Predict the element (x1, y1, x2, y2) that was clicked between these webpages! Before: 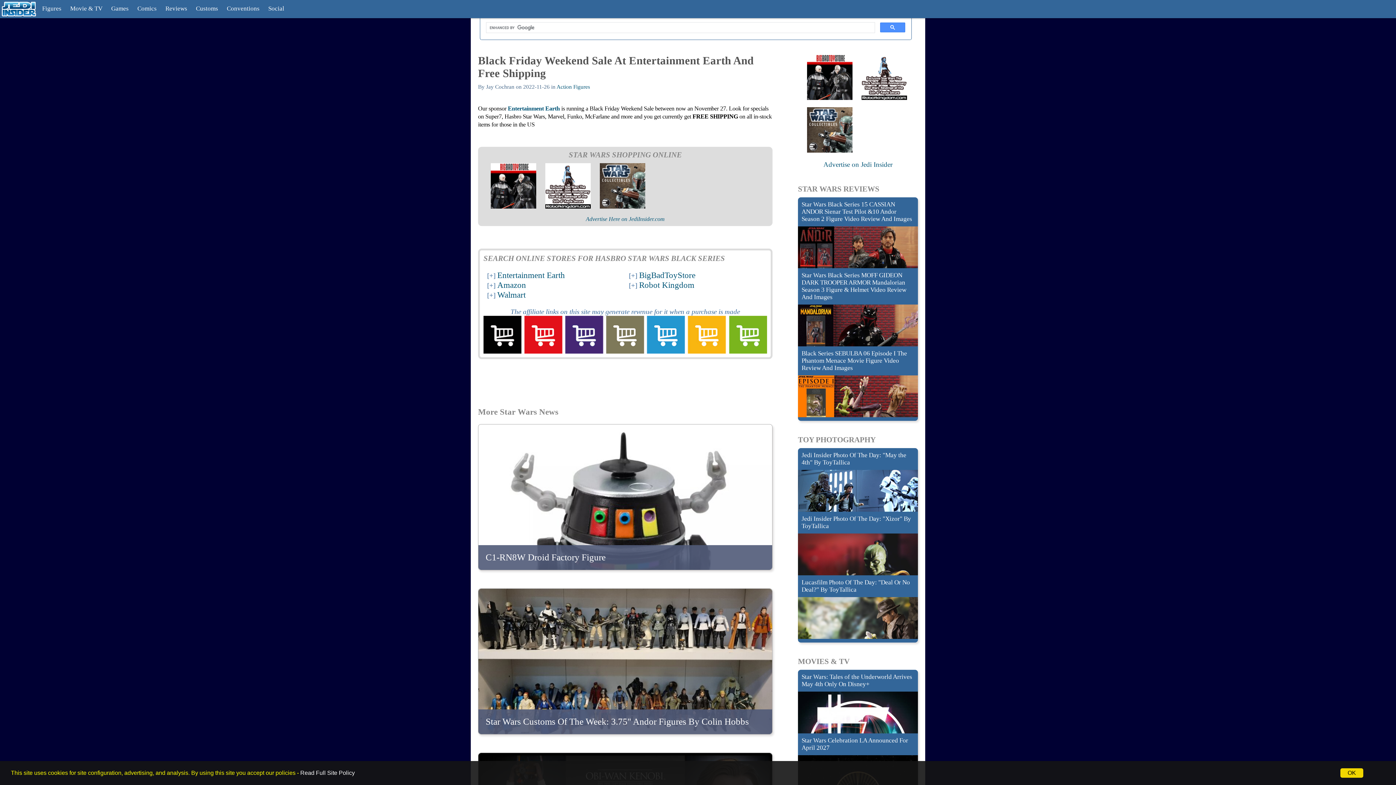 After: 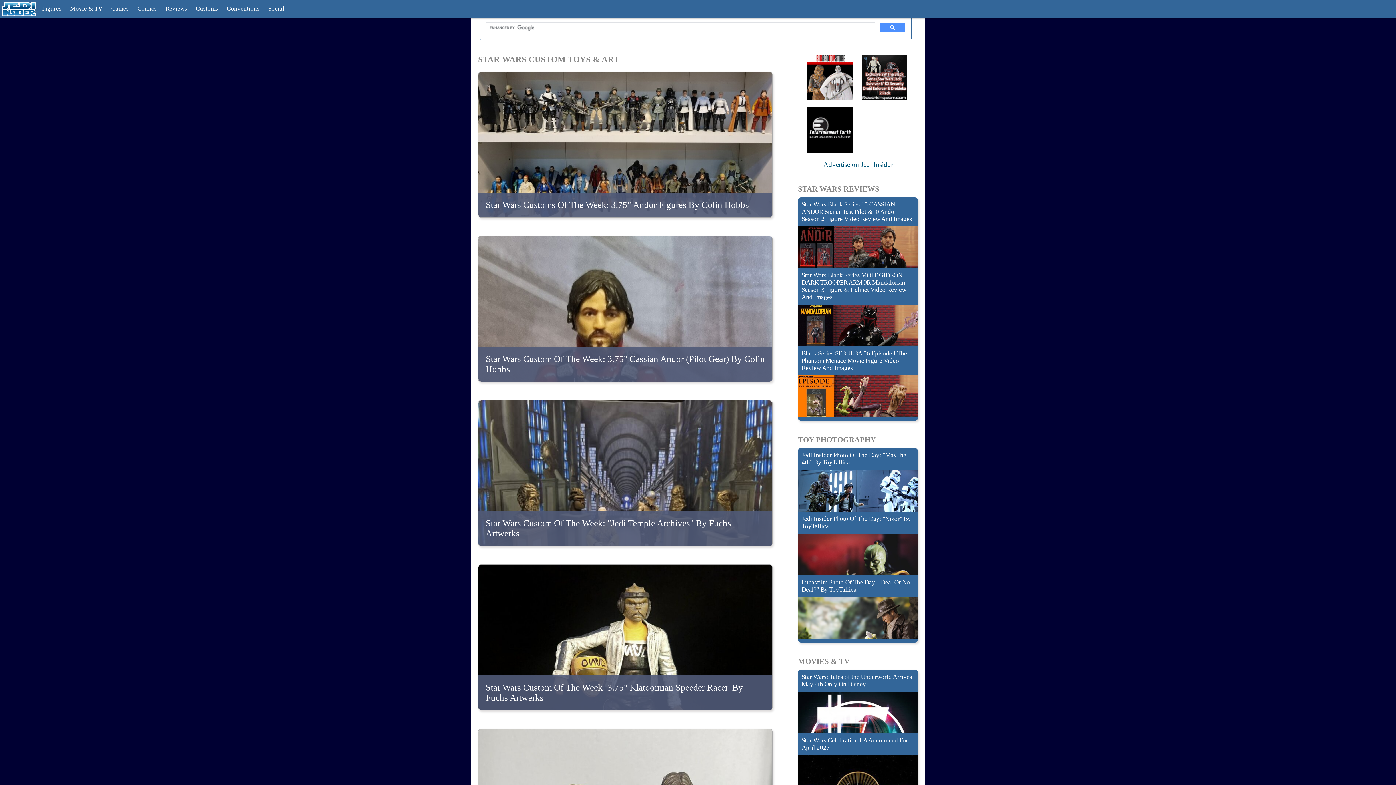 Action: label: Customs bbox: (191, 0, 222, 18)